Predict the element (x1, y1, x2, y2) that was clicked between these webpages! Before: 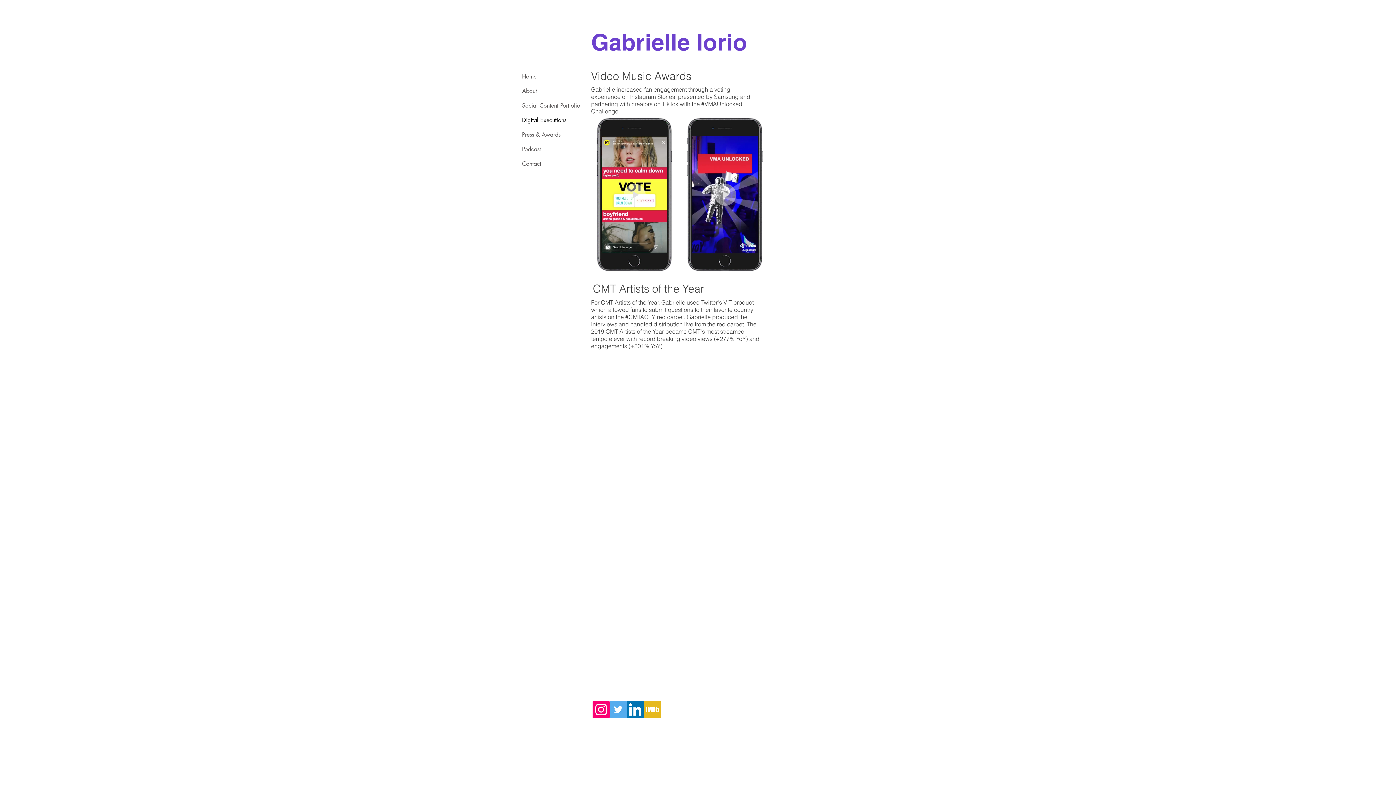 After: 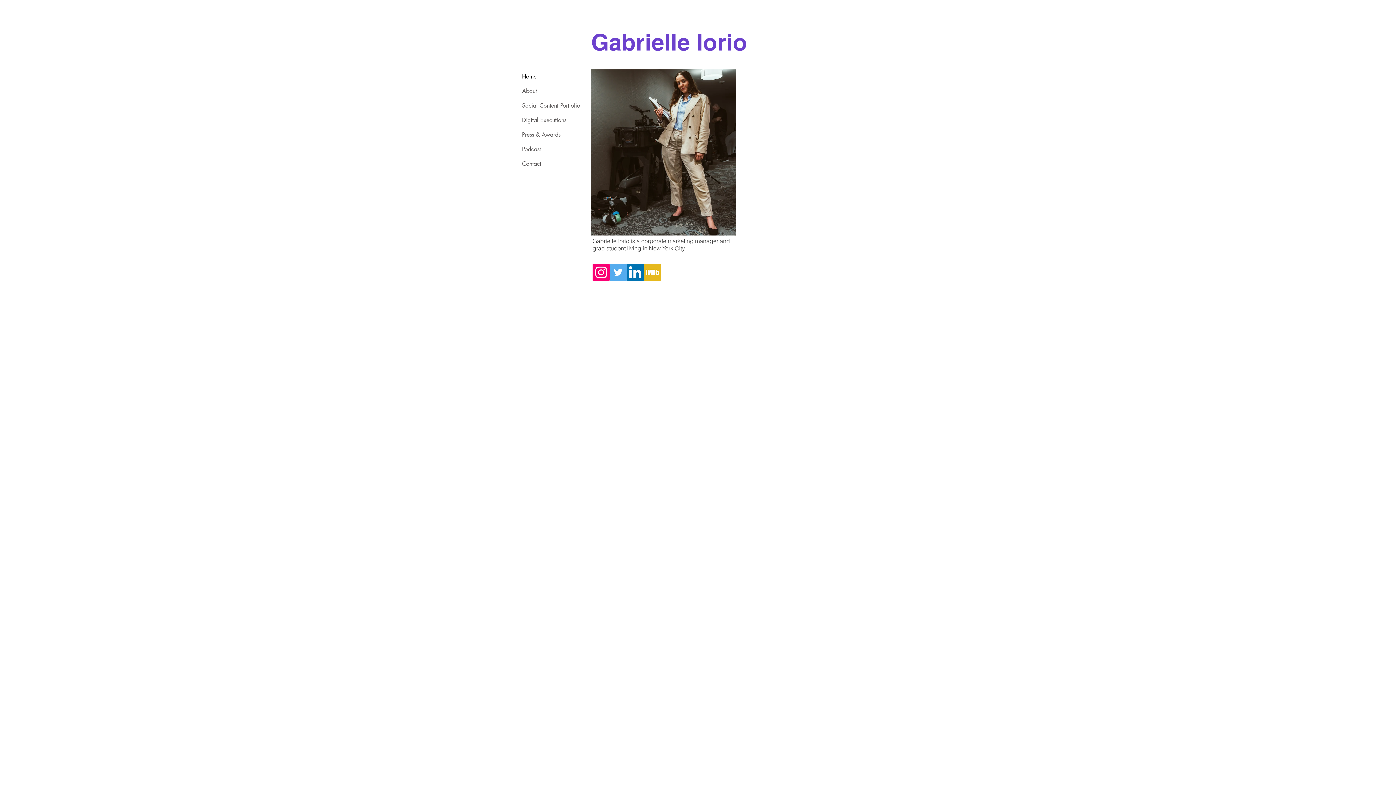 Action: bbox: (591, 28, 747, 55) label: Gabrielle Iorio